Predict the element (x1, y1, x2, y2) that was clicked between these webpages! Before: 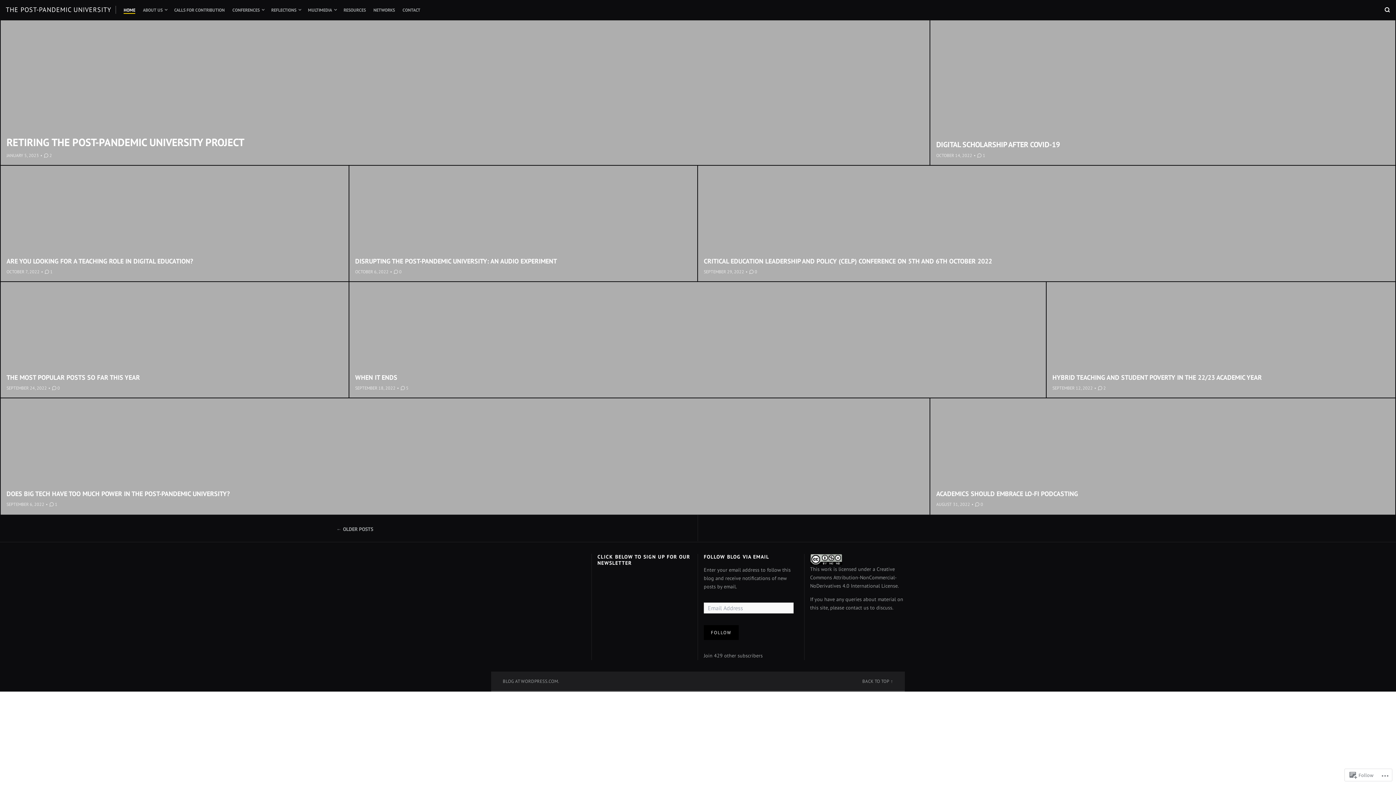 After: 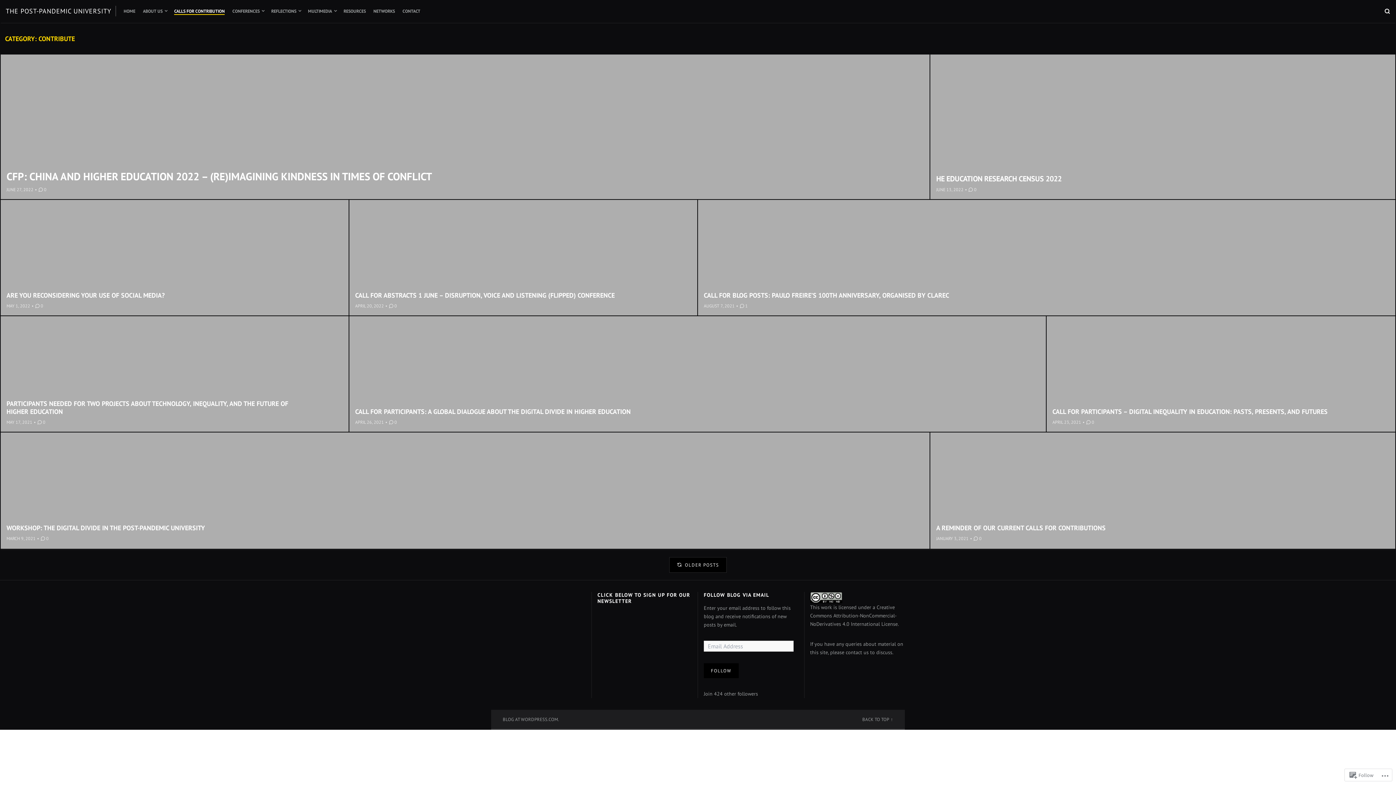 Action: bbox: (174, 6, 224, 13) label: CALLS FOR CONTRIBUTION